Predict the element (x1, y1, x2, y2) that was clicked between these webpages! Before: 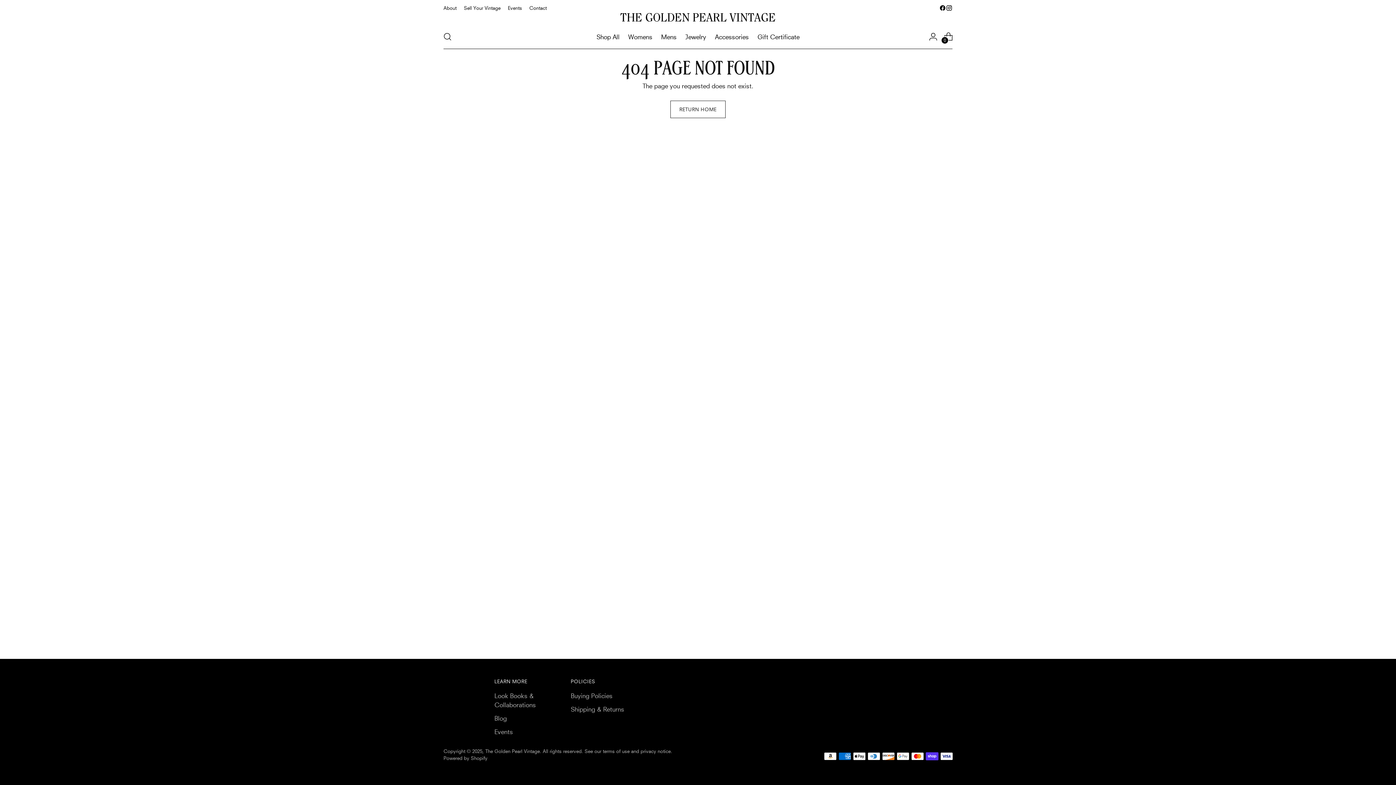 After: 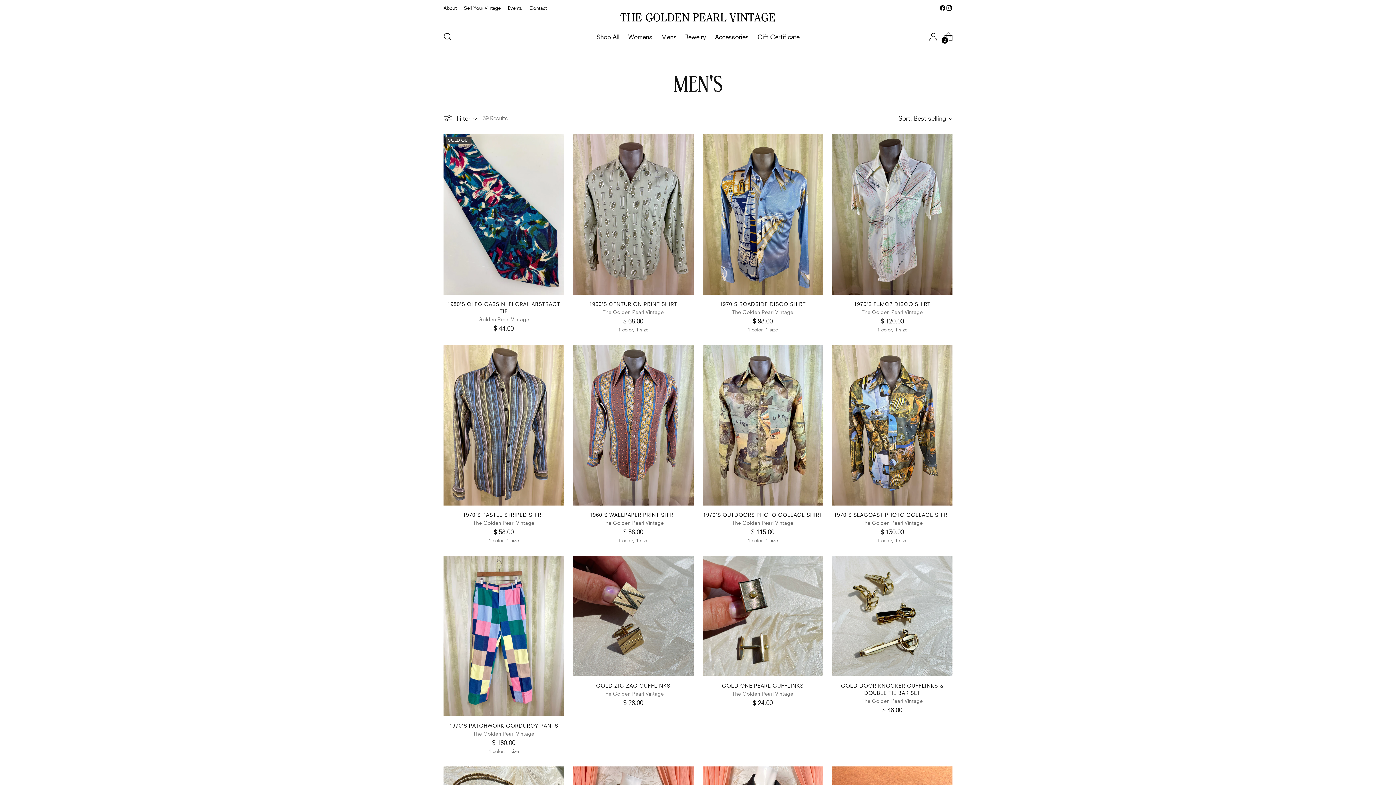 Action: bbox: (661, 28, 676, 44) label: Mens